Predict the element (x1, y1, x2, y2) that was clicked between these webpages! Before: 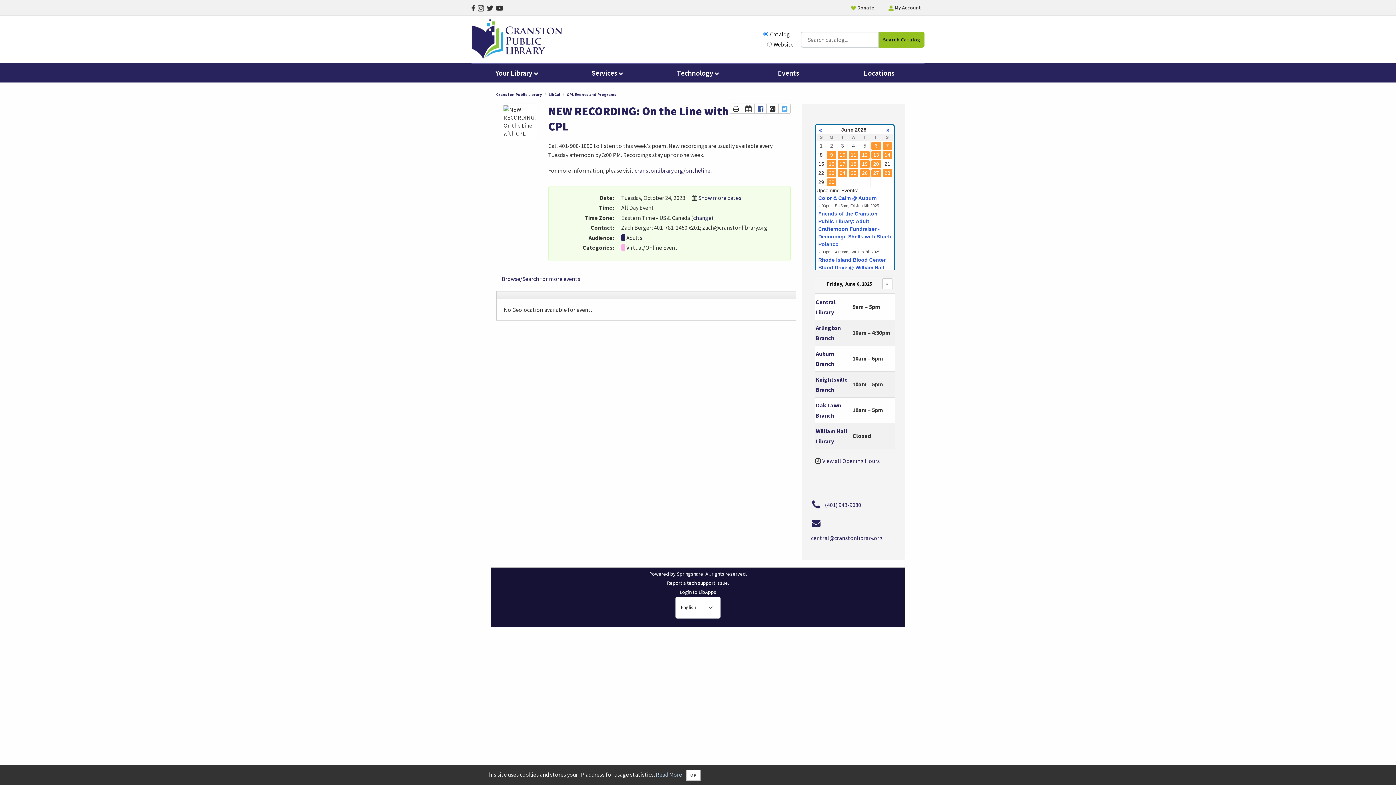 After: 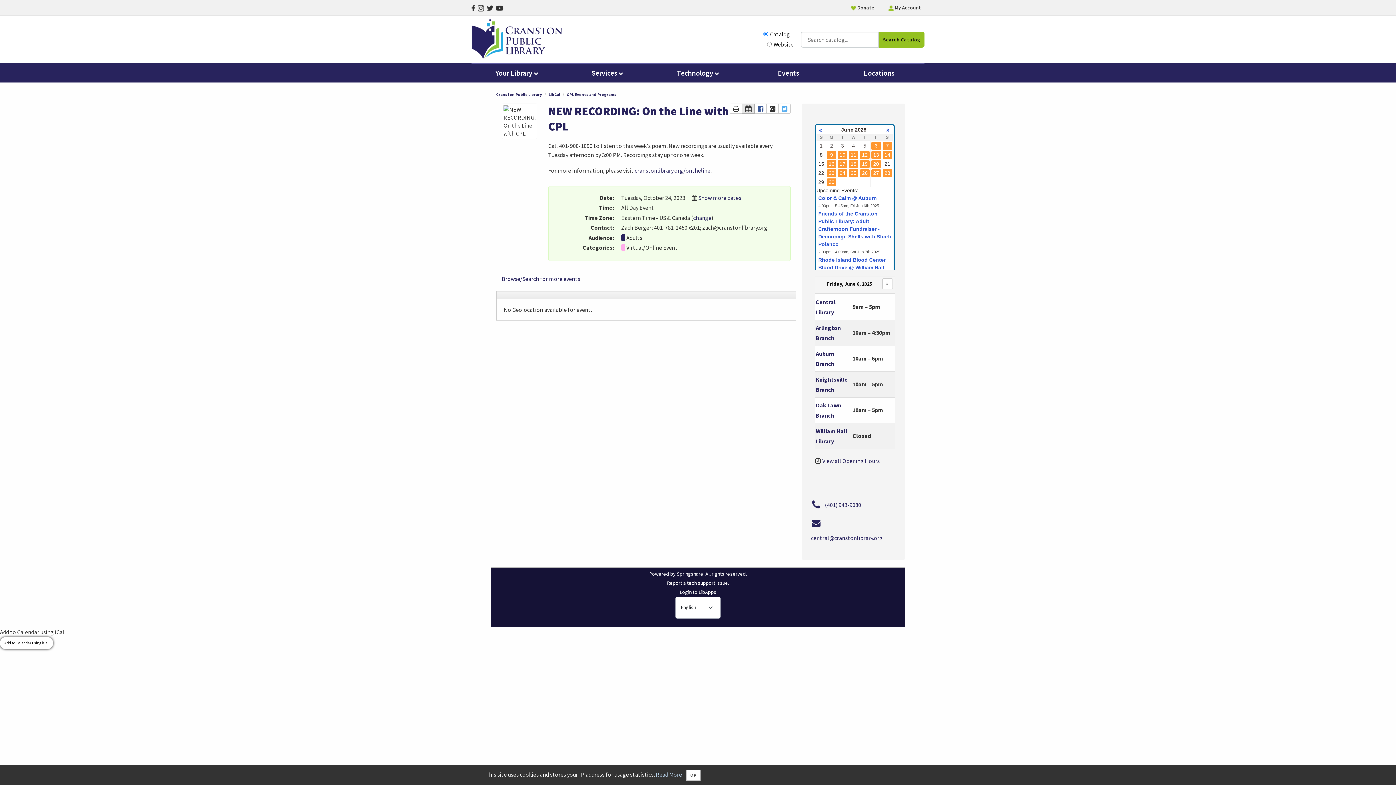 Action: label: Add to a Calendar using iCal bbox: (742, 103, 754, 113)